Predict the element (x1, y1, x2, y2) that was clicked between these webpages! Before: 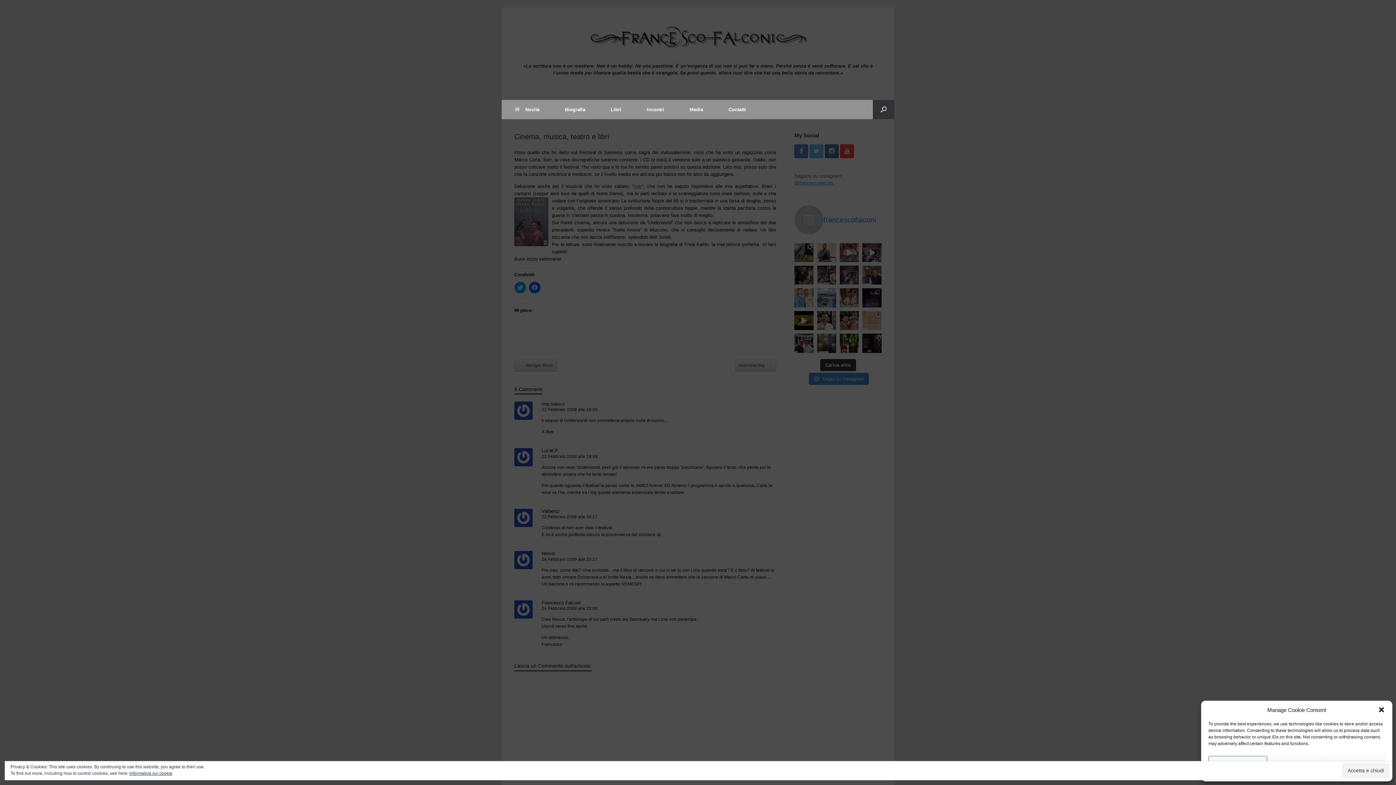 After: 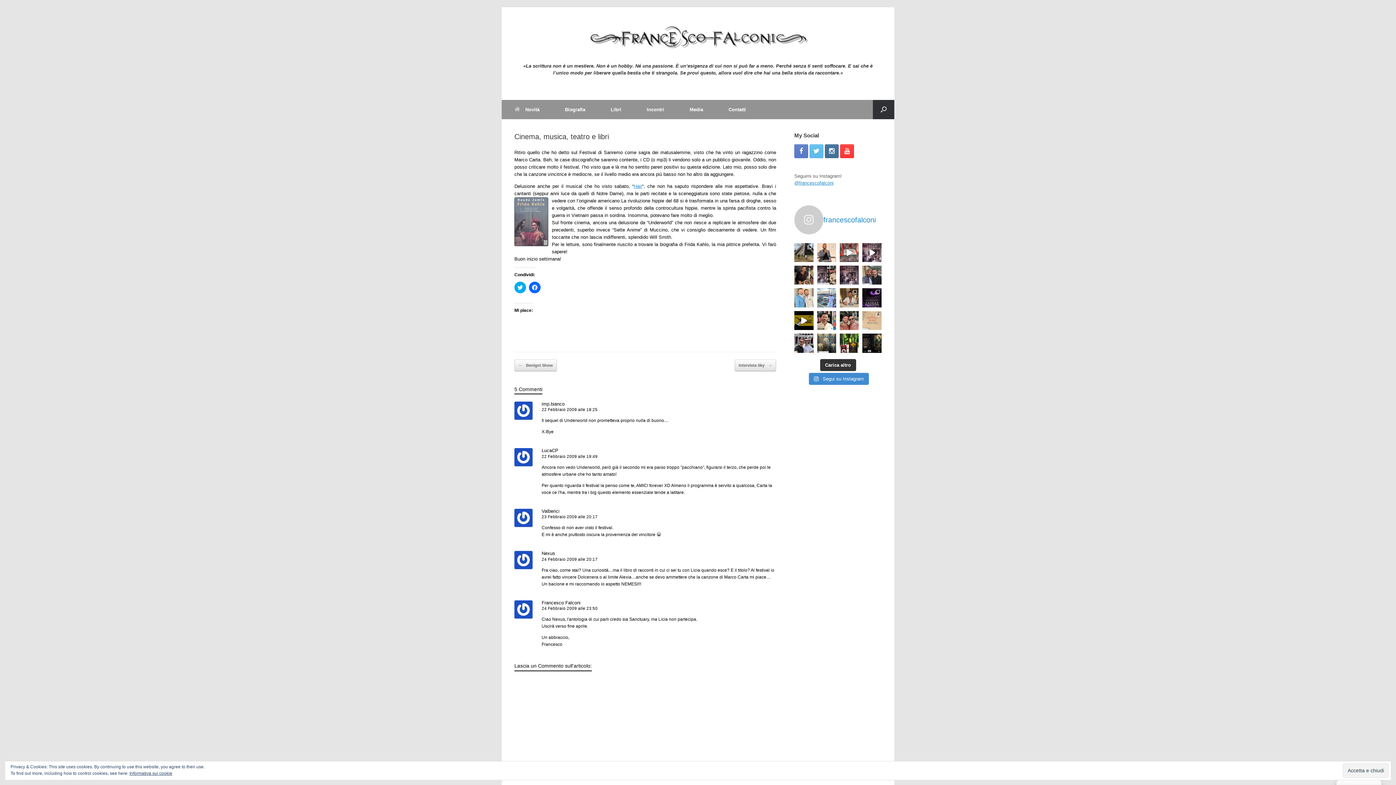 Action: label: Chiudi la finestra di dialogo bbox: (1378, 706, 1385, 713)